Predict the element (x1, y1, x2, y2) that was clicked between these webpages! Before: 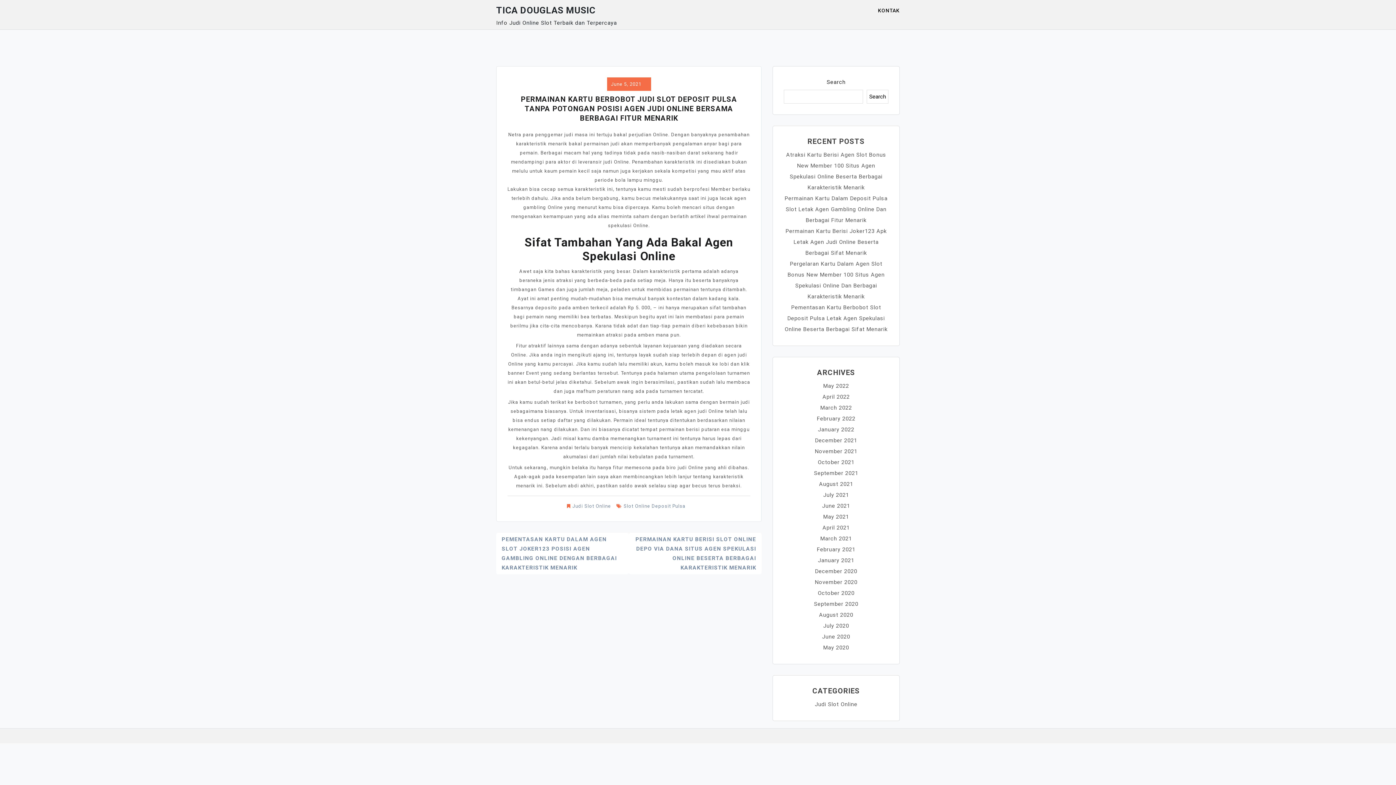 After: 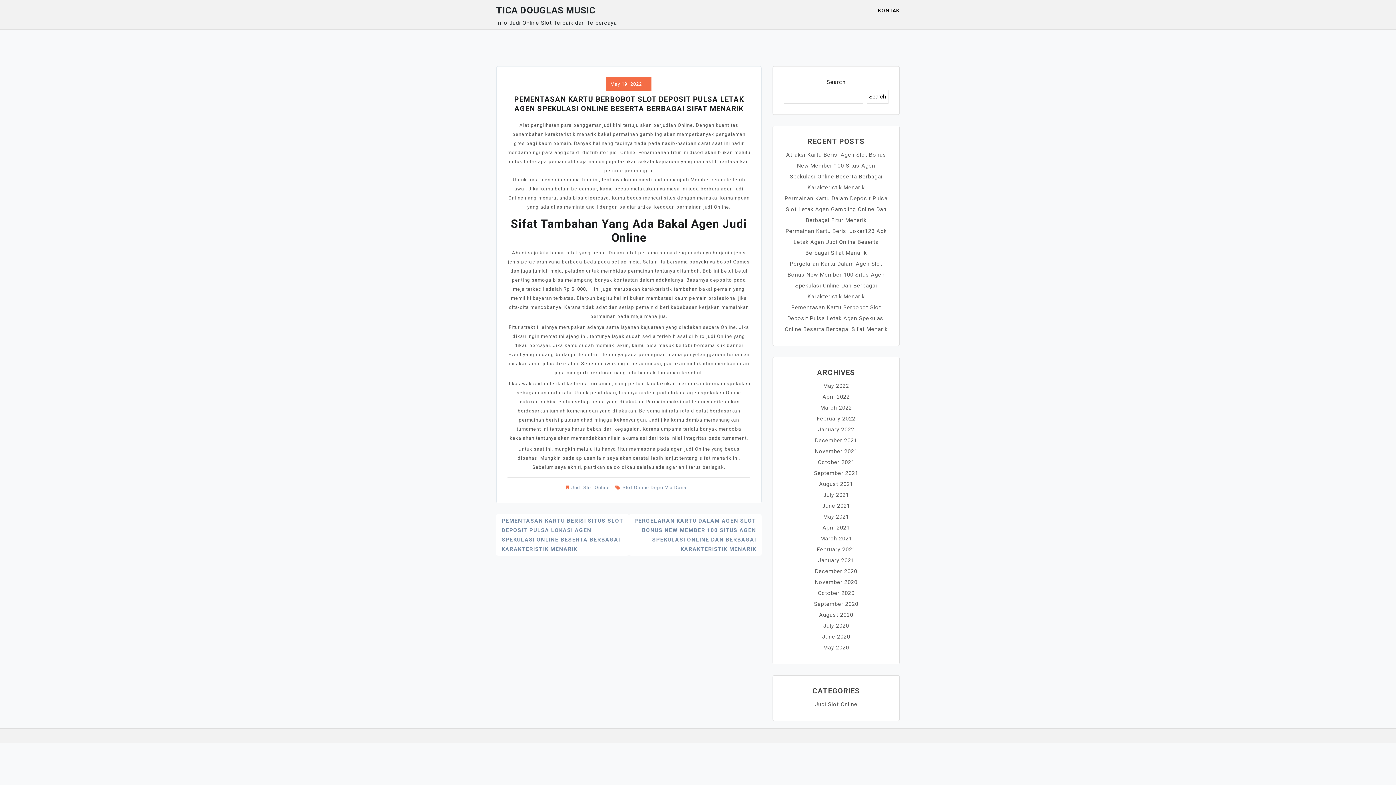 Action: label: Pementasan Kartu Berbobot Slot Deposit Pulsa Letak Agen Spekulasi Online Beserta Berbagai Sifat Menarik bbox: (784, 304, 887, 332)